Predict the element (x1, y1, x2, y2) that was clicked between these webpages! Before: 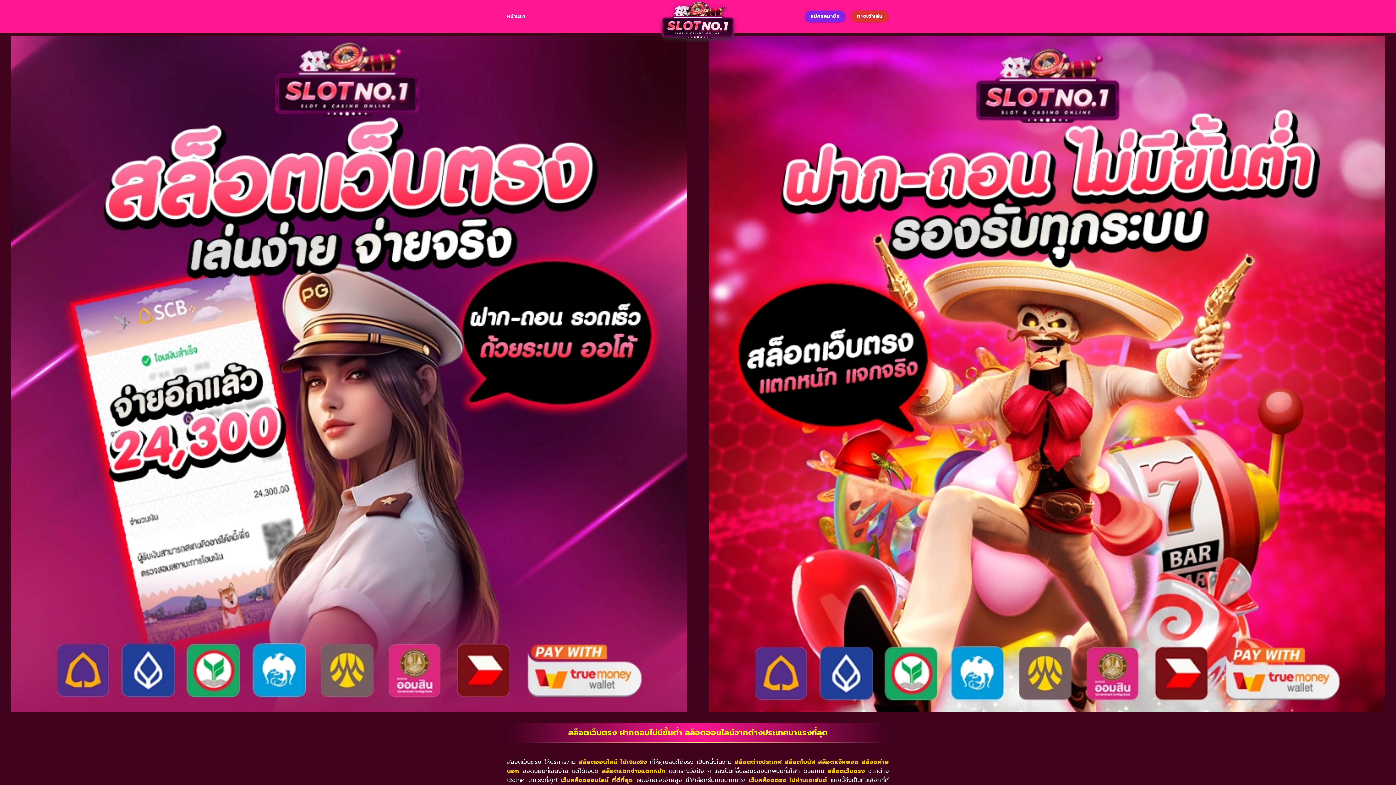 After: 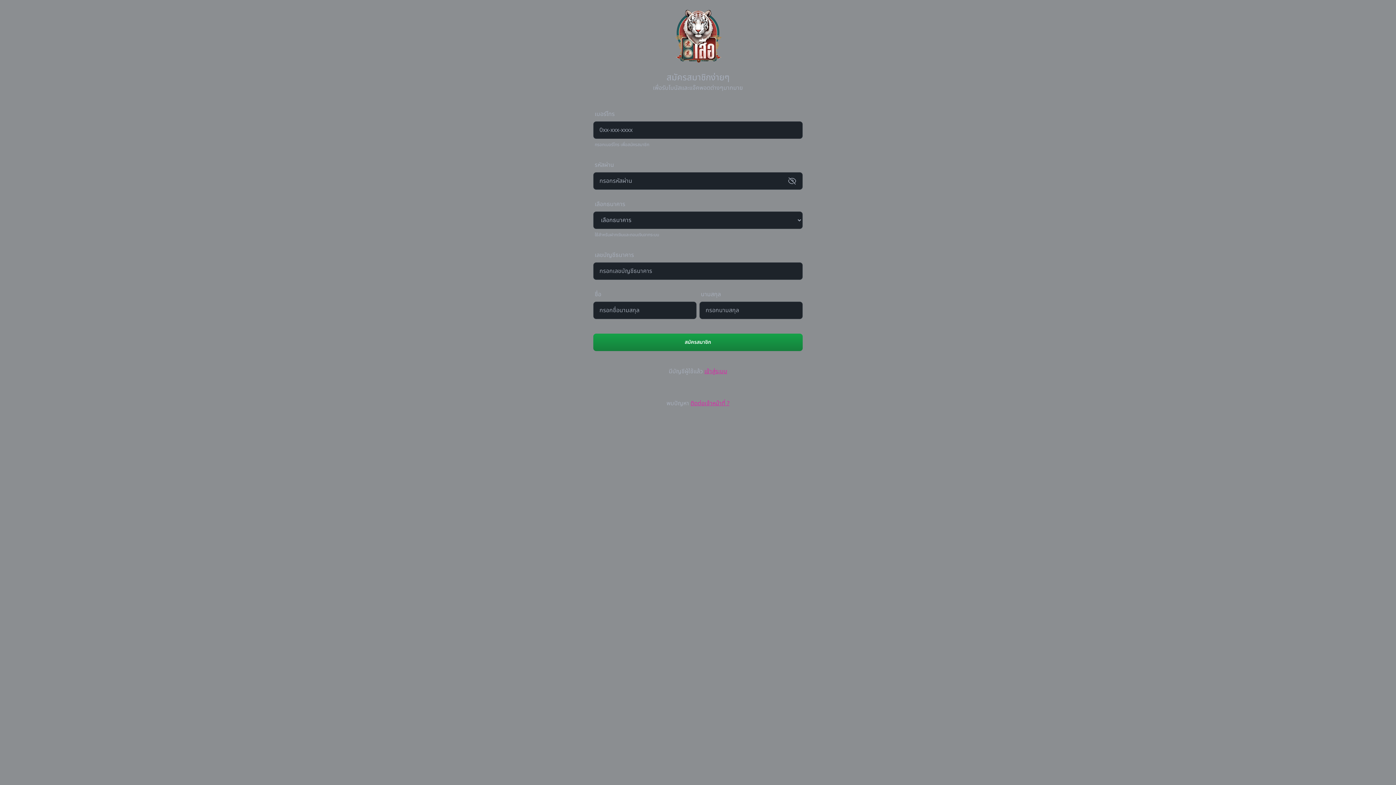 Action: bbox: (851, 10, 889, 22) label: ทางเข้าเล่น